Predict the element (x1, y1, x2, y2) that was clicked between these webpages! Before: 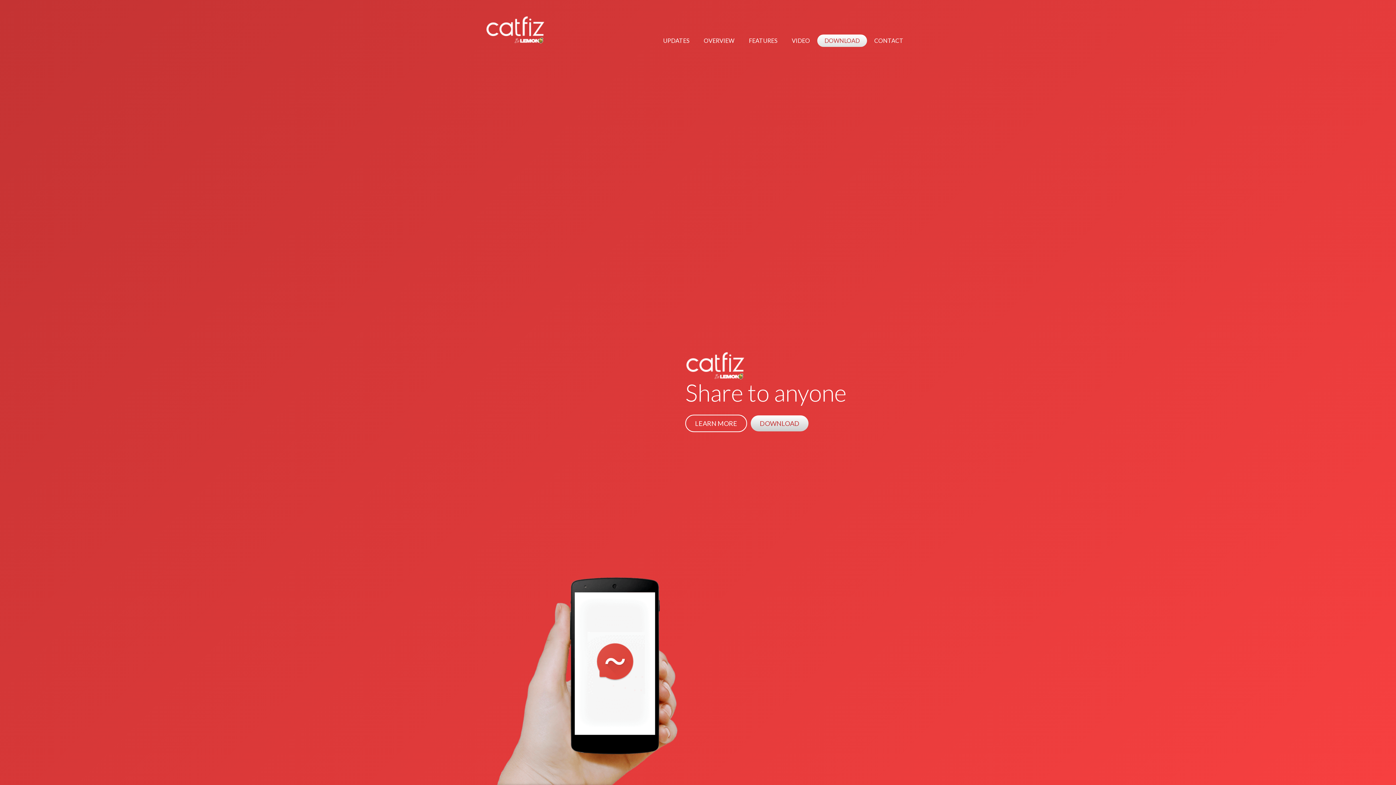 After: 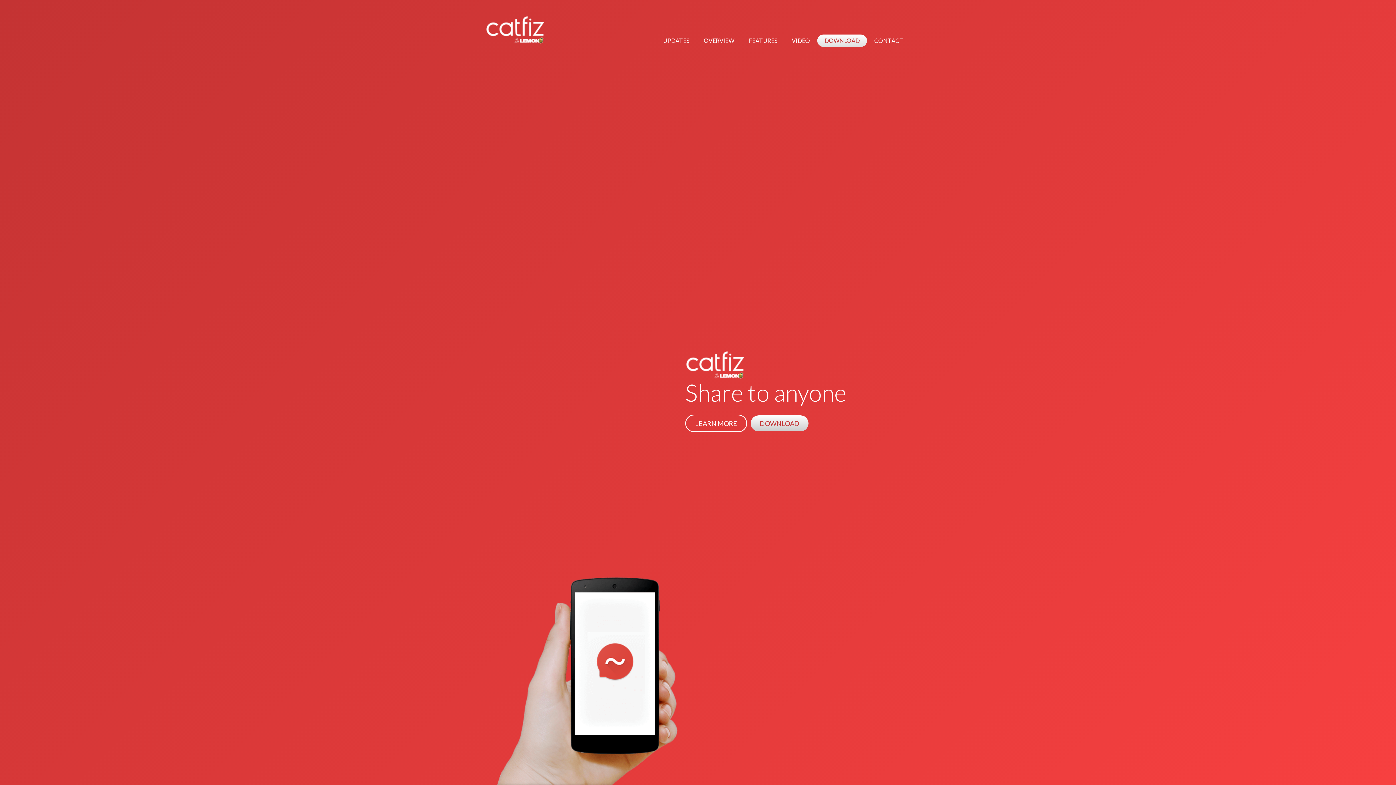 Action: bbox: (485, 14, 558, 46)